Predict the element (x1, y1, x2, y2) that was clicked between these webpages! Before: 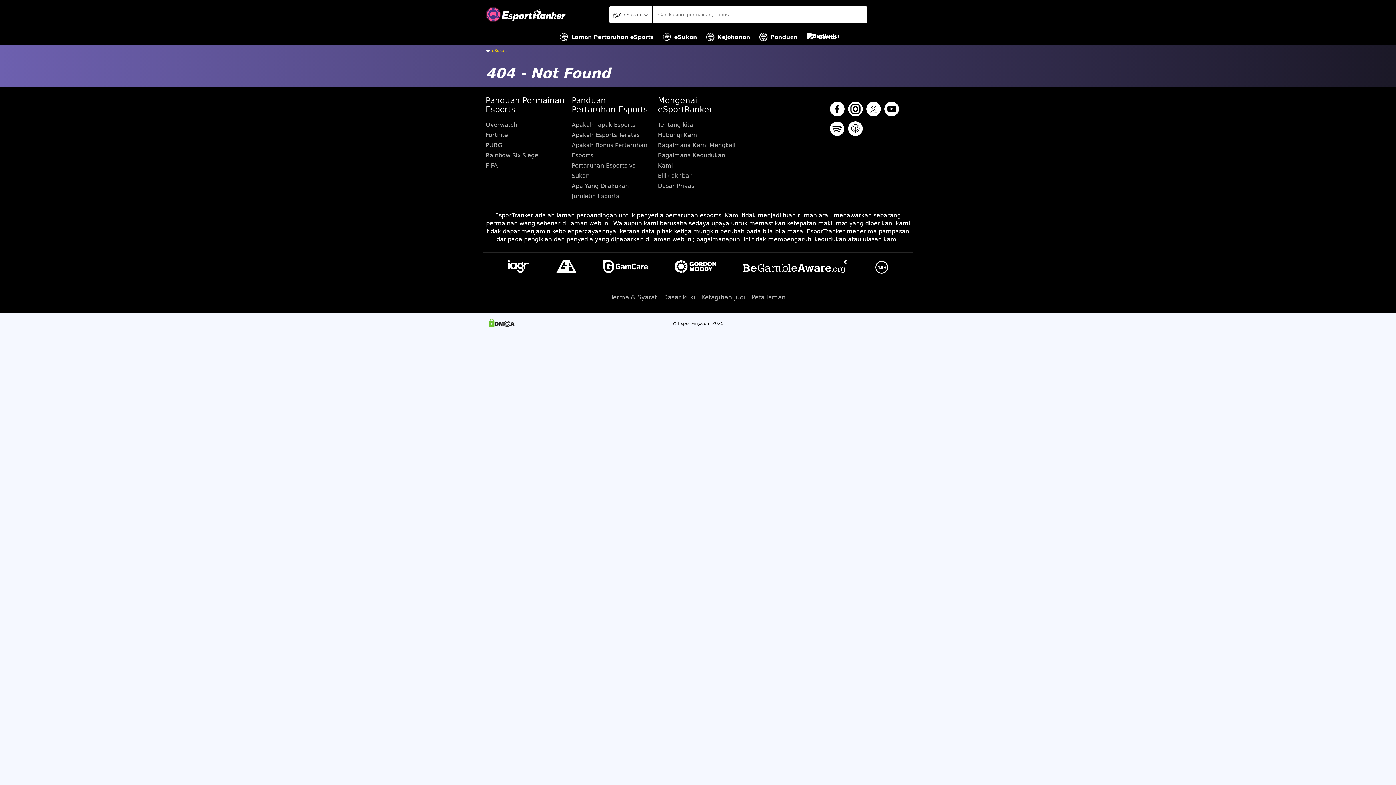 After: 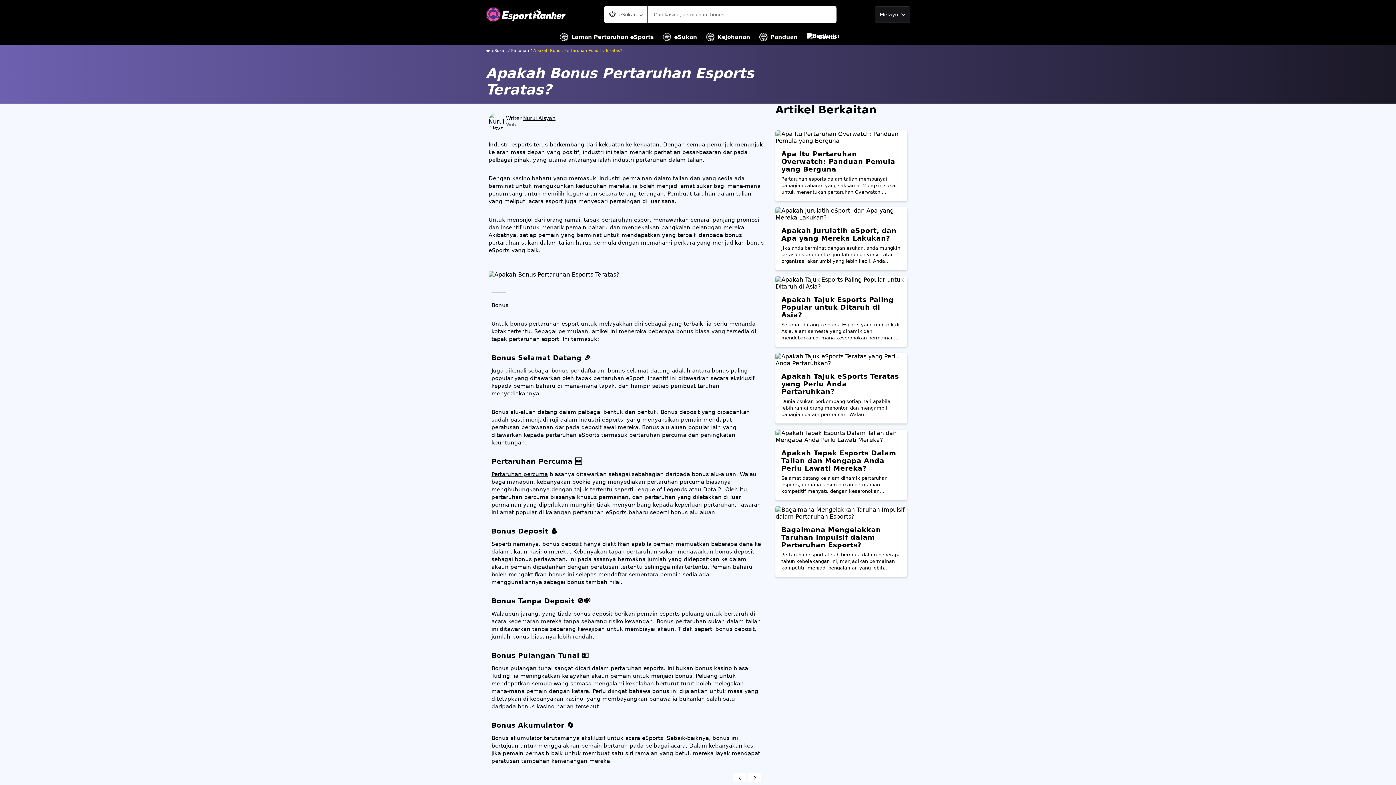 Action: label: Apakah Bonus Pertaruhan Esports bbox: (571, 140, 652, 160)